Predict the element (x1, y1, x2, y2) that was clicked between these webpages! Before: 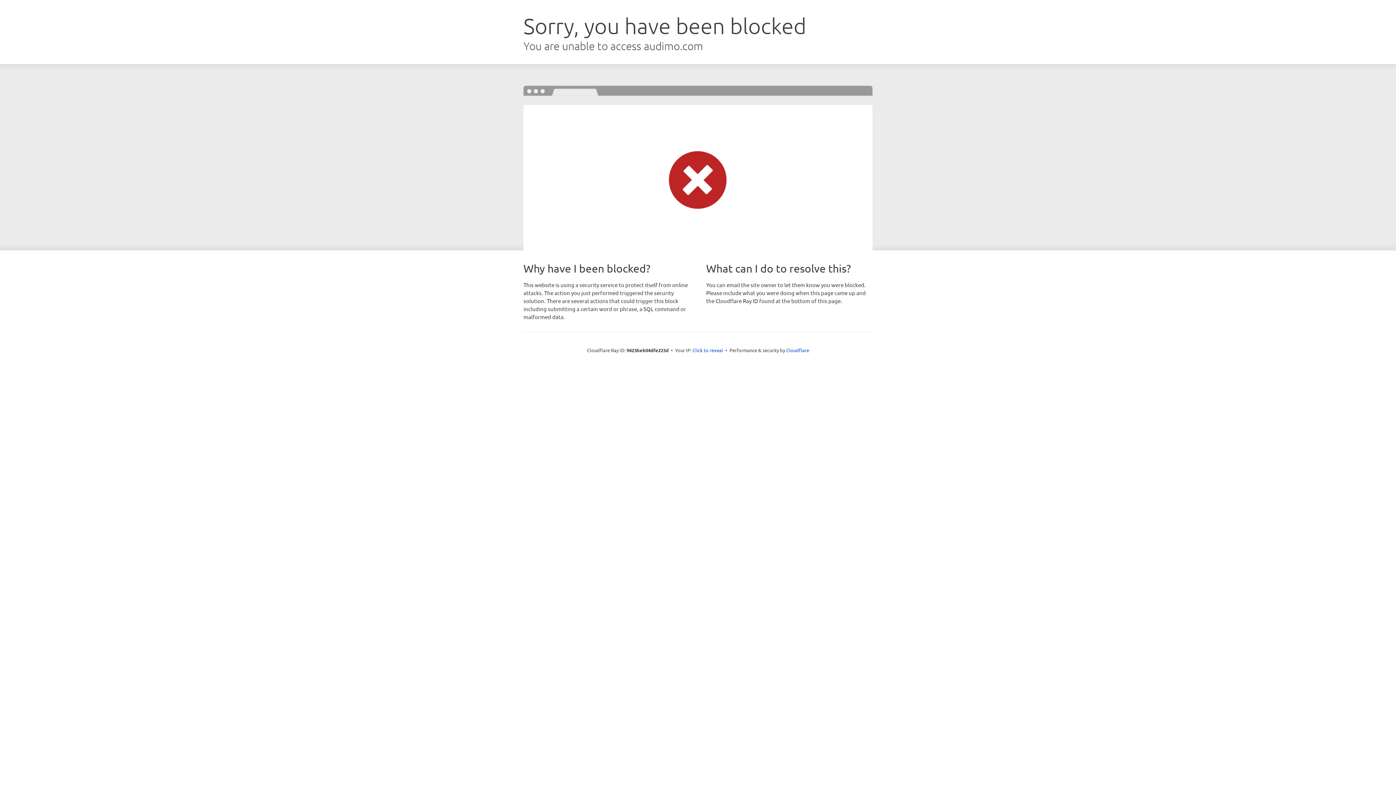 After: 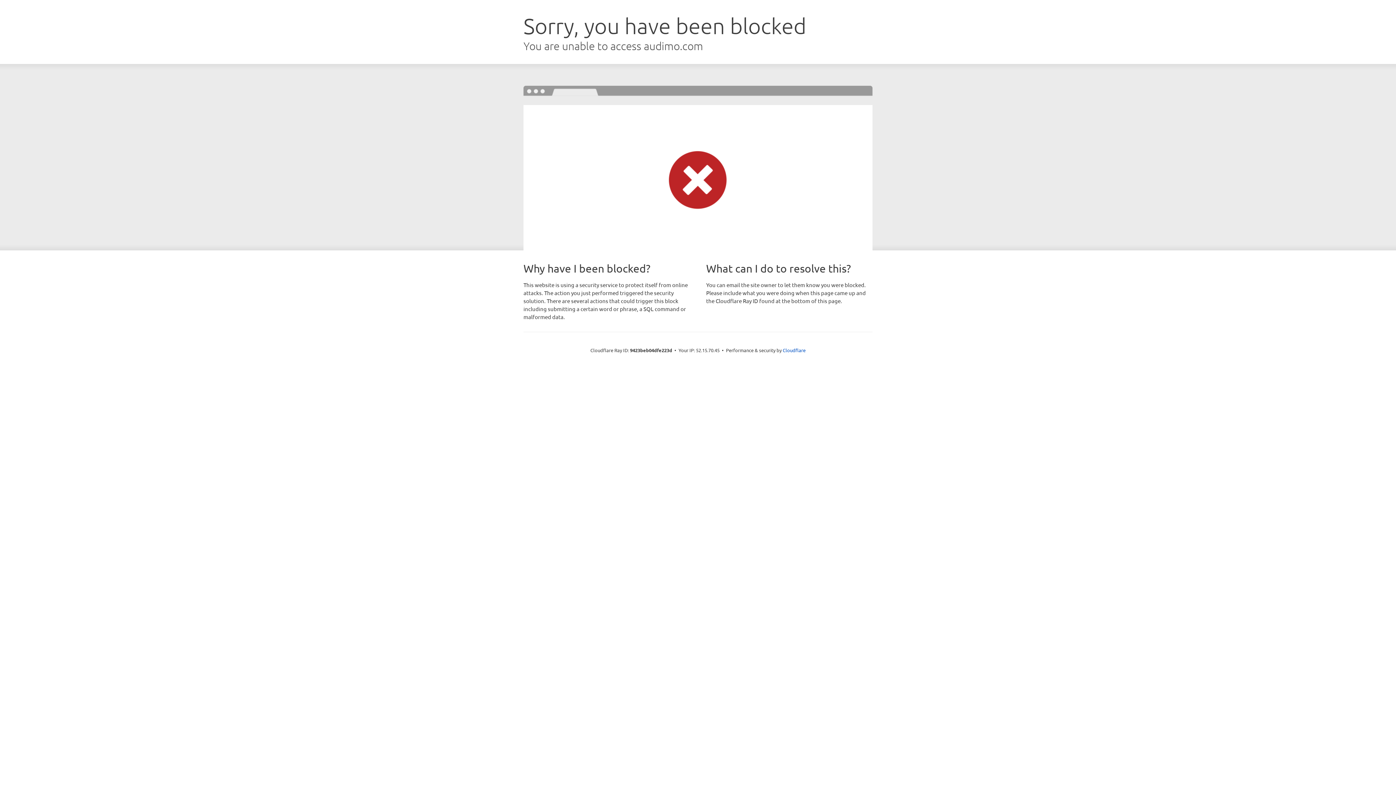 Action: label: Click to reveal bbox: (692, 346, 723, 353)